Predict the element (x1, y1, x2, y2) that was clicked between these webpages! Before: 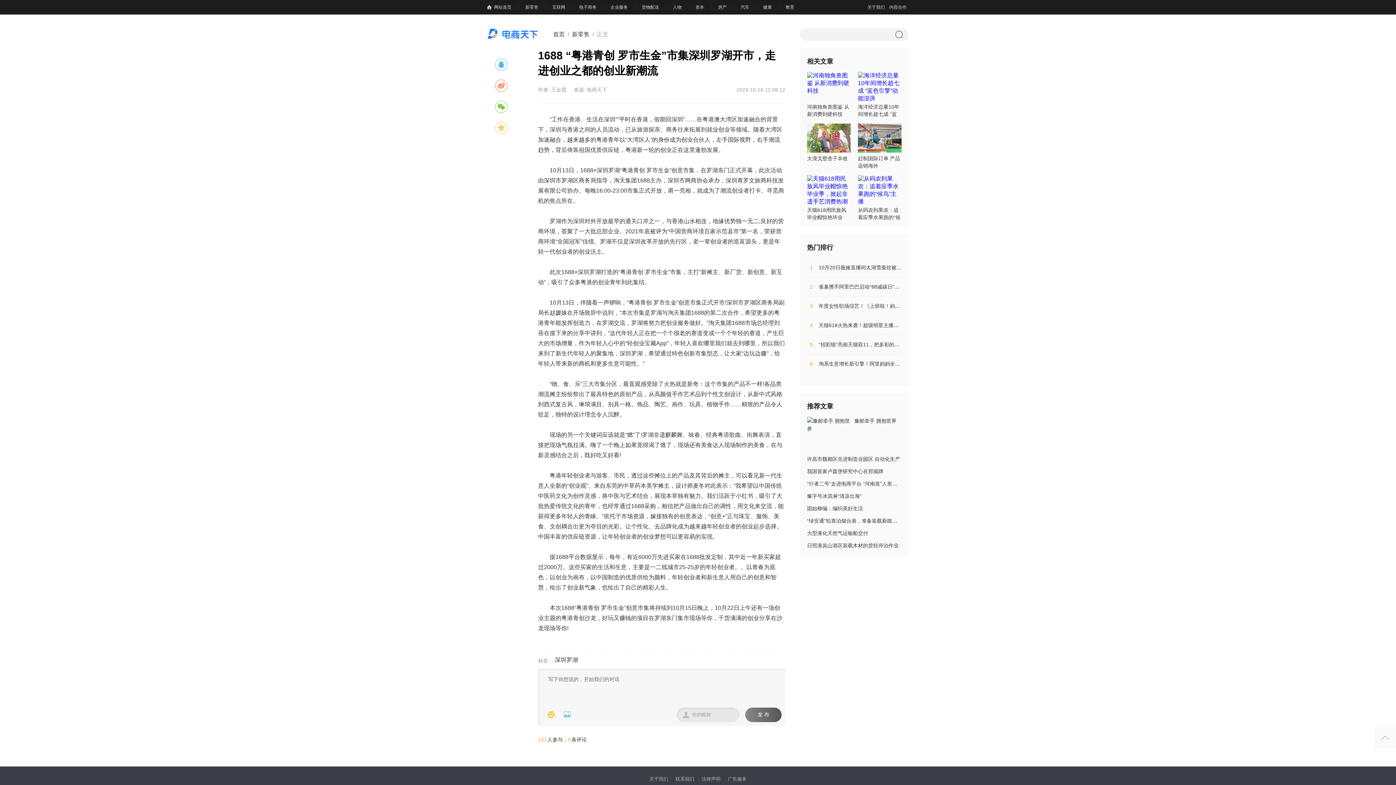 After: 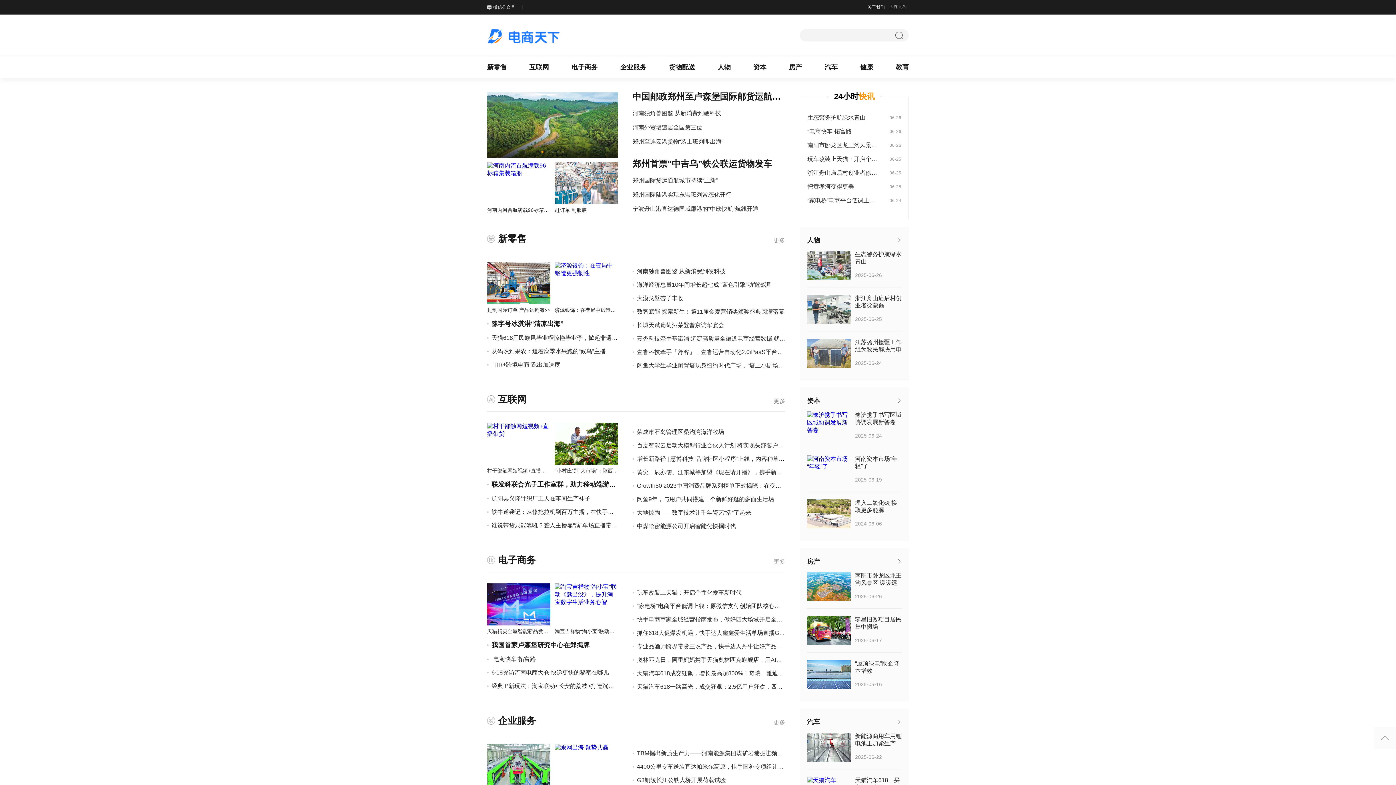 Action: label: 网站首页 bbox: (494, 4, 511, 9)